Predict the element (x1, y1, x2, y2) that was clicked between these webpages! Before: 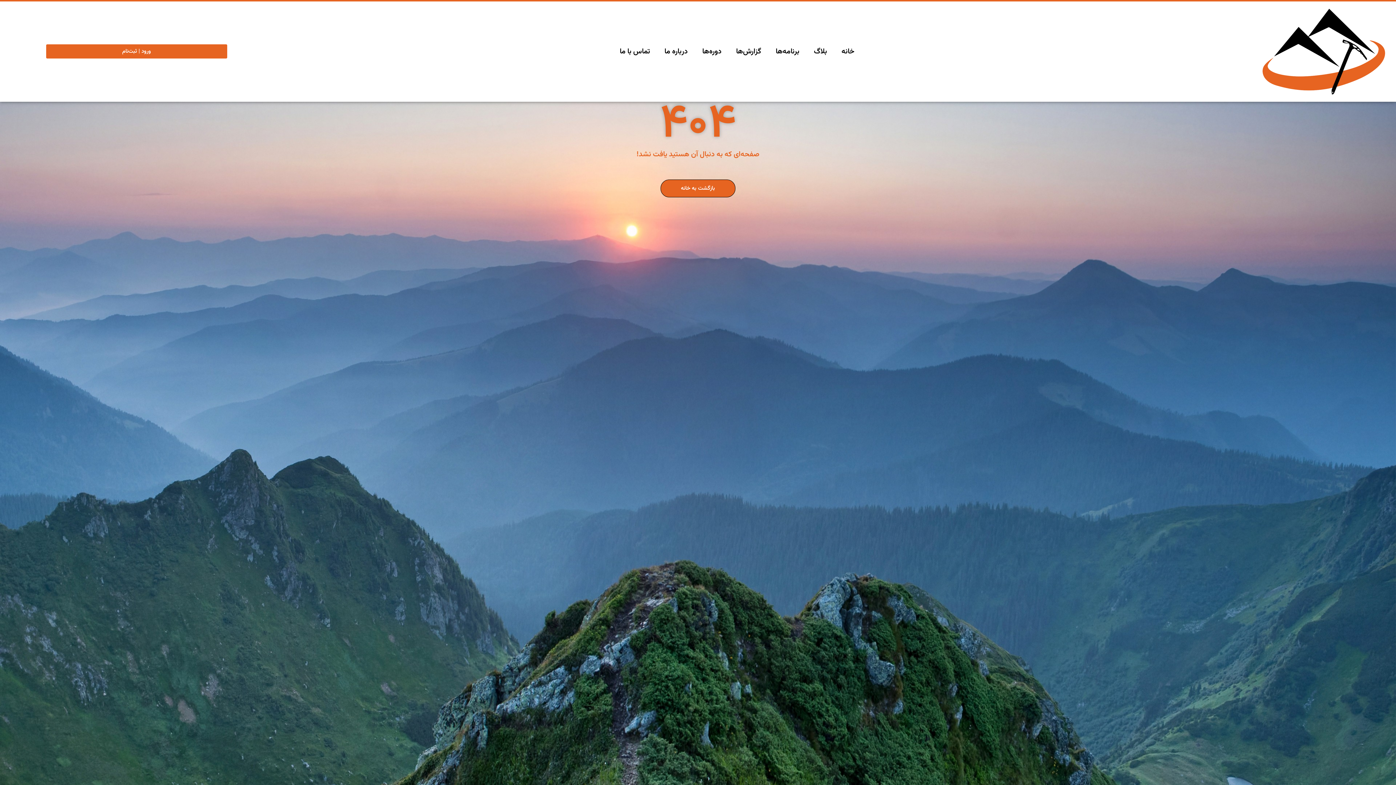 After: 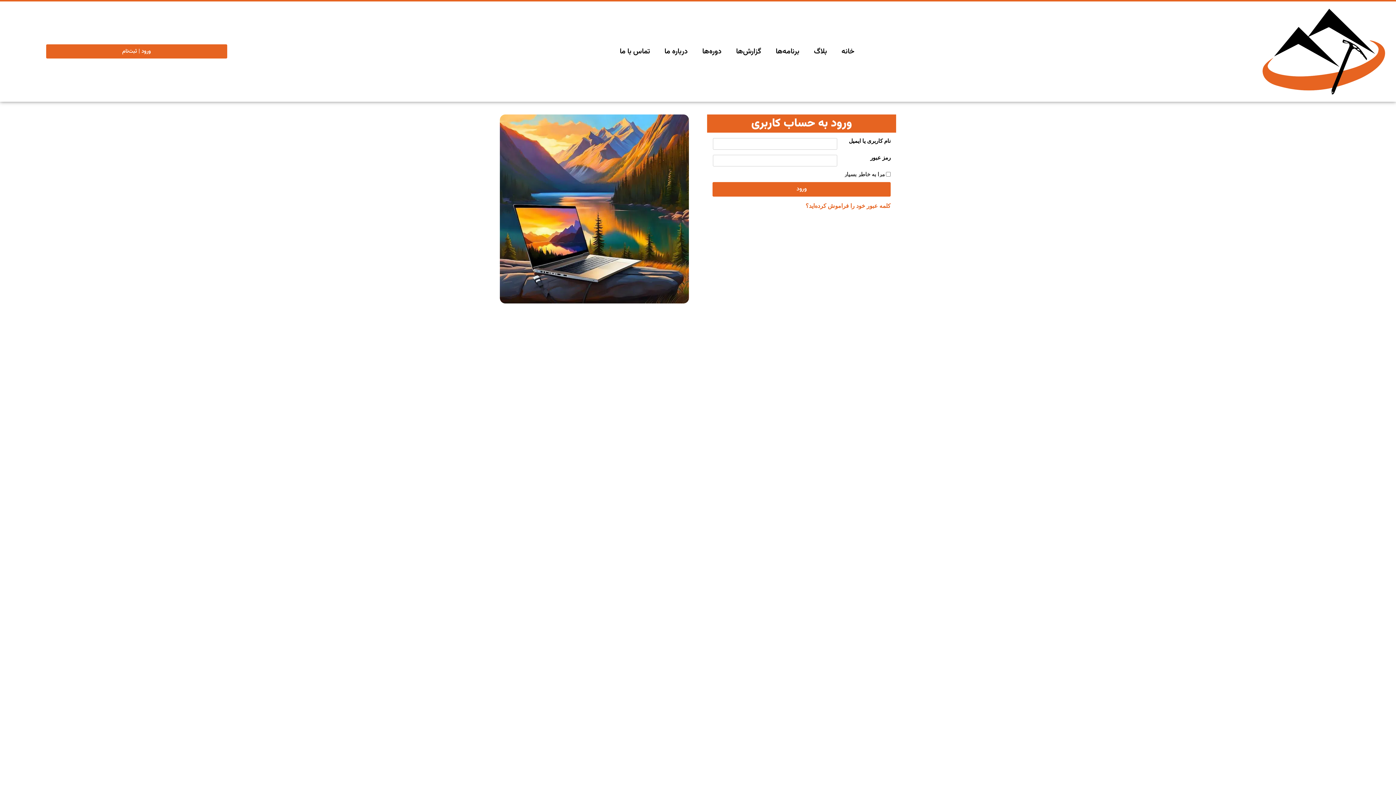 Action: label: ورود | ثبت‌نام bbox: (46, 44, 227, 58)